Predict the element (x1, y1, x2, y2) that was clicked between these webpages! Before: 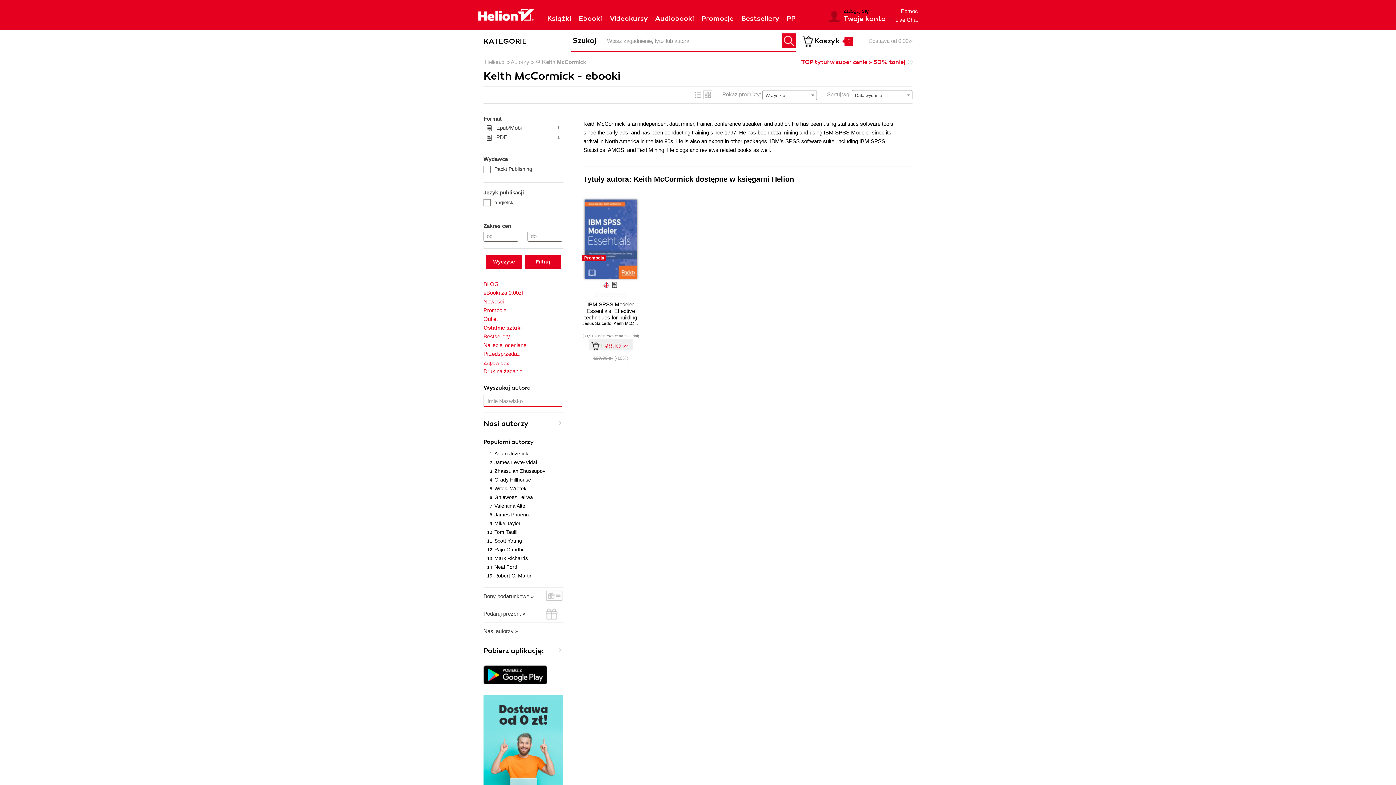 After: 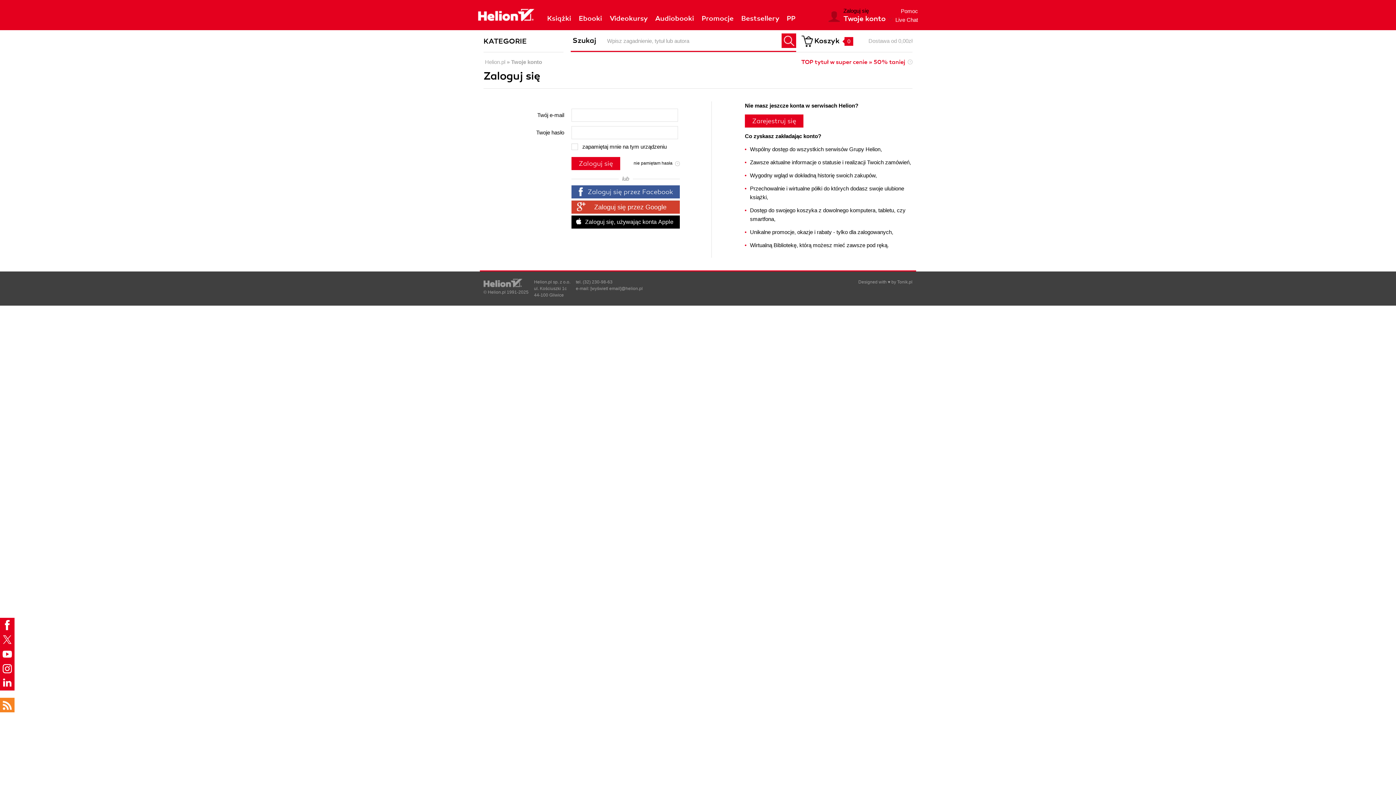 Action: bbox: (843, 14, 893, 23) label: Twoje konto